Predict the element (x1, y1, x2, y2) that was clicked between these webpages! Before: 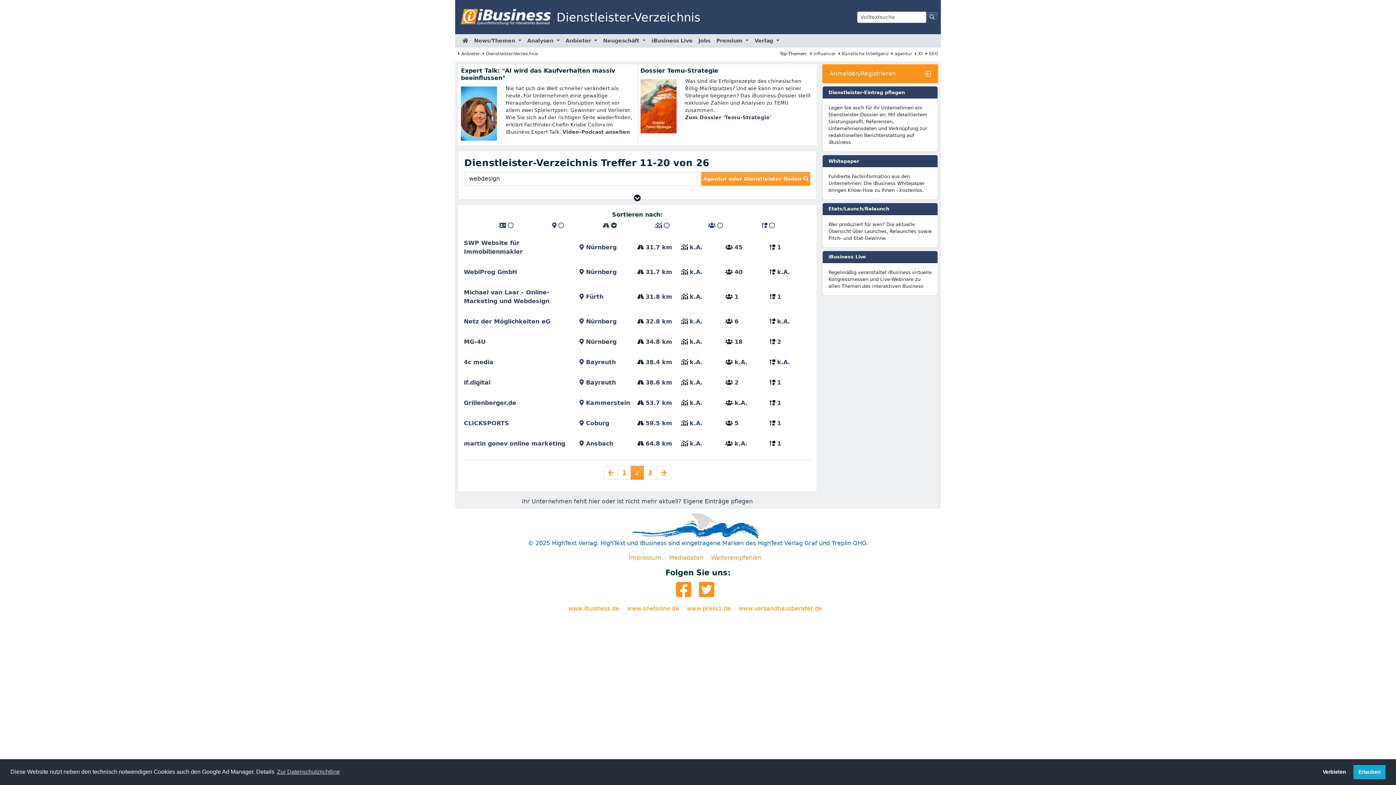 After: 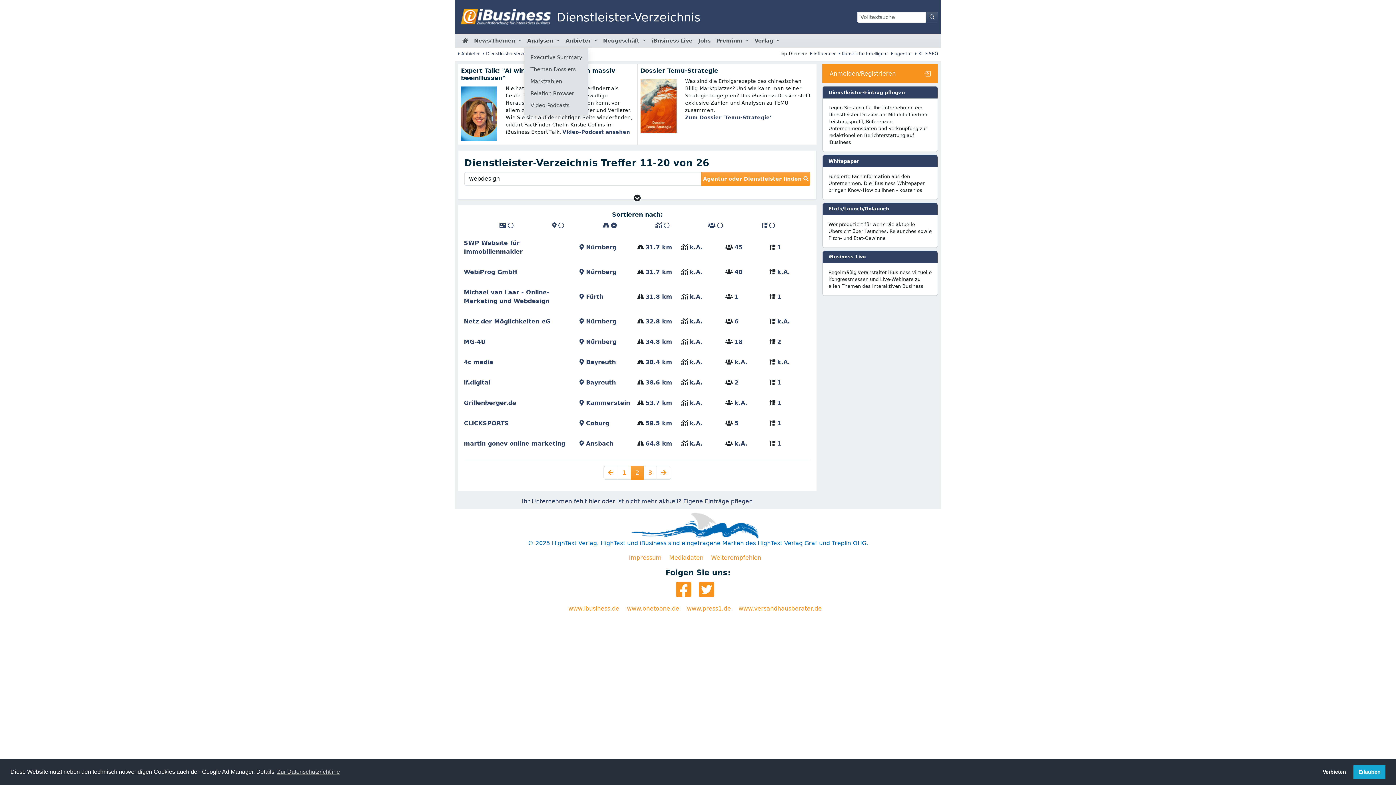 Action: bbox: (524, 34, 562, 47) label: Analysen 